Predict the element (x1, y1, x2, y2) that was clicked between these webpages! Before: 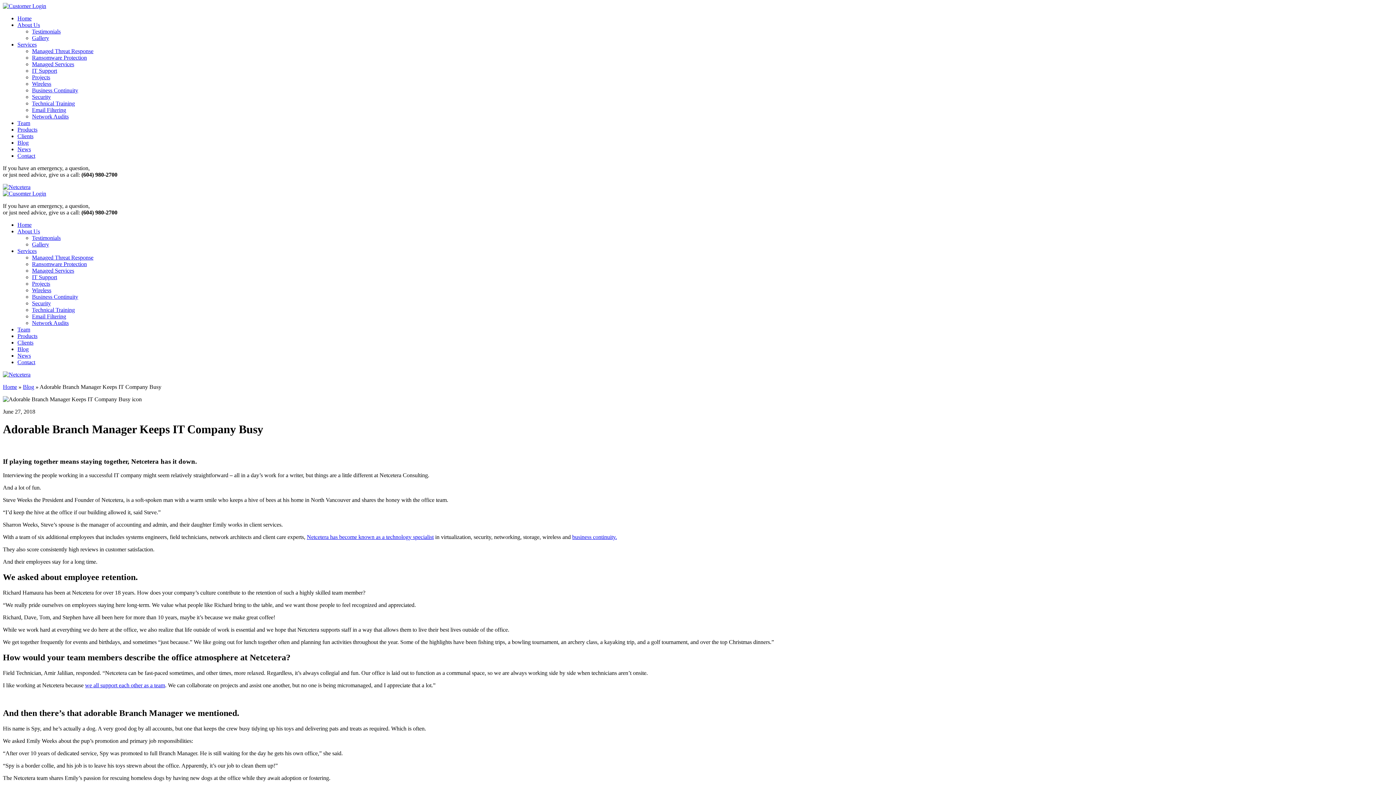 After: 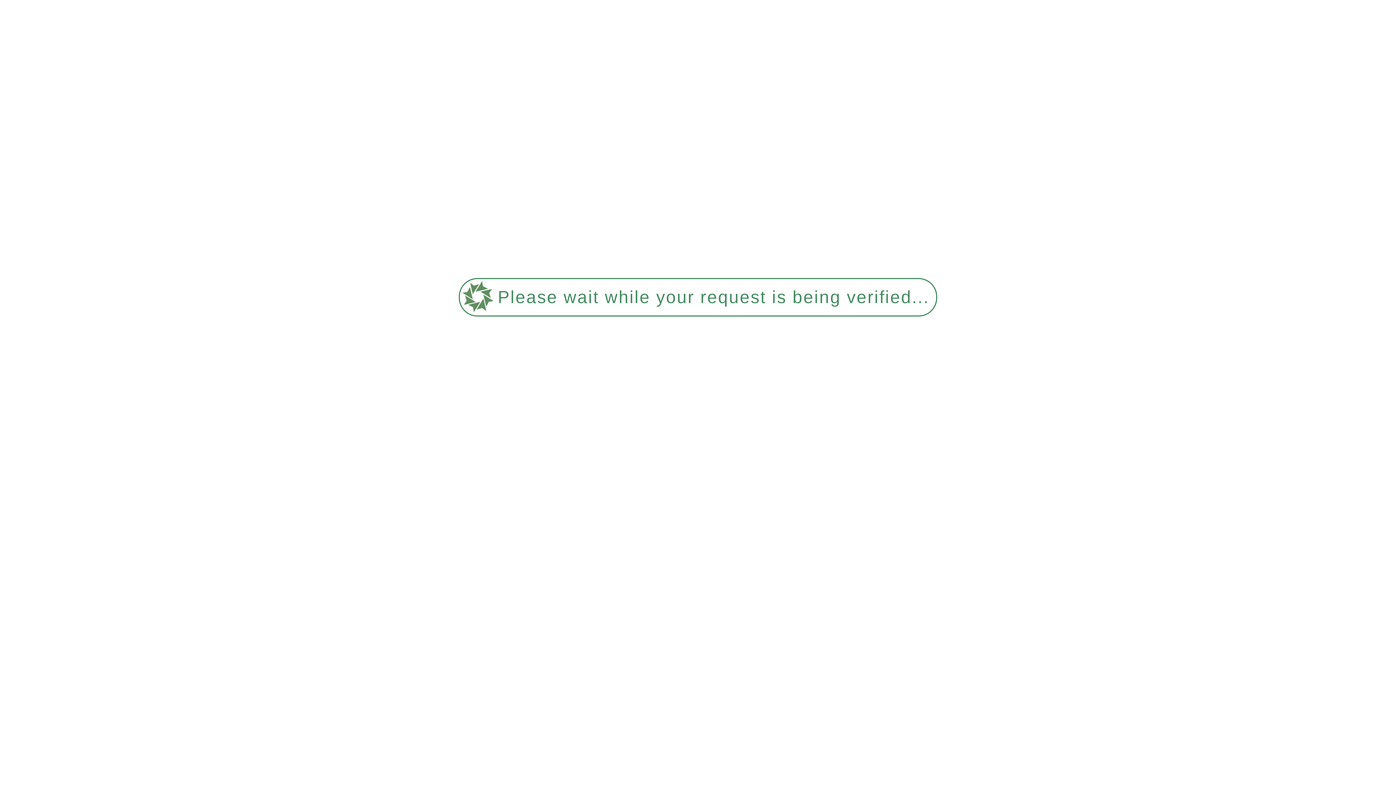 Action: label: Security bbox: (32, 93, 50, 100)